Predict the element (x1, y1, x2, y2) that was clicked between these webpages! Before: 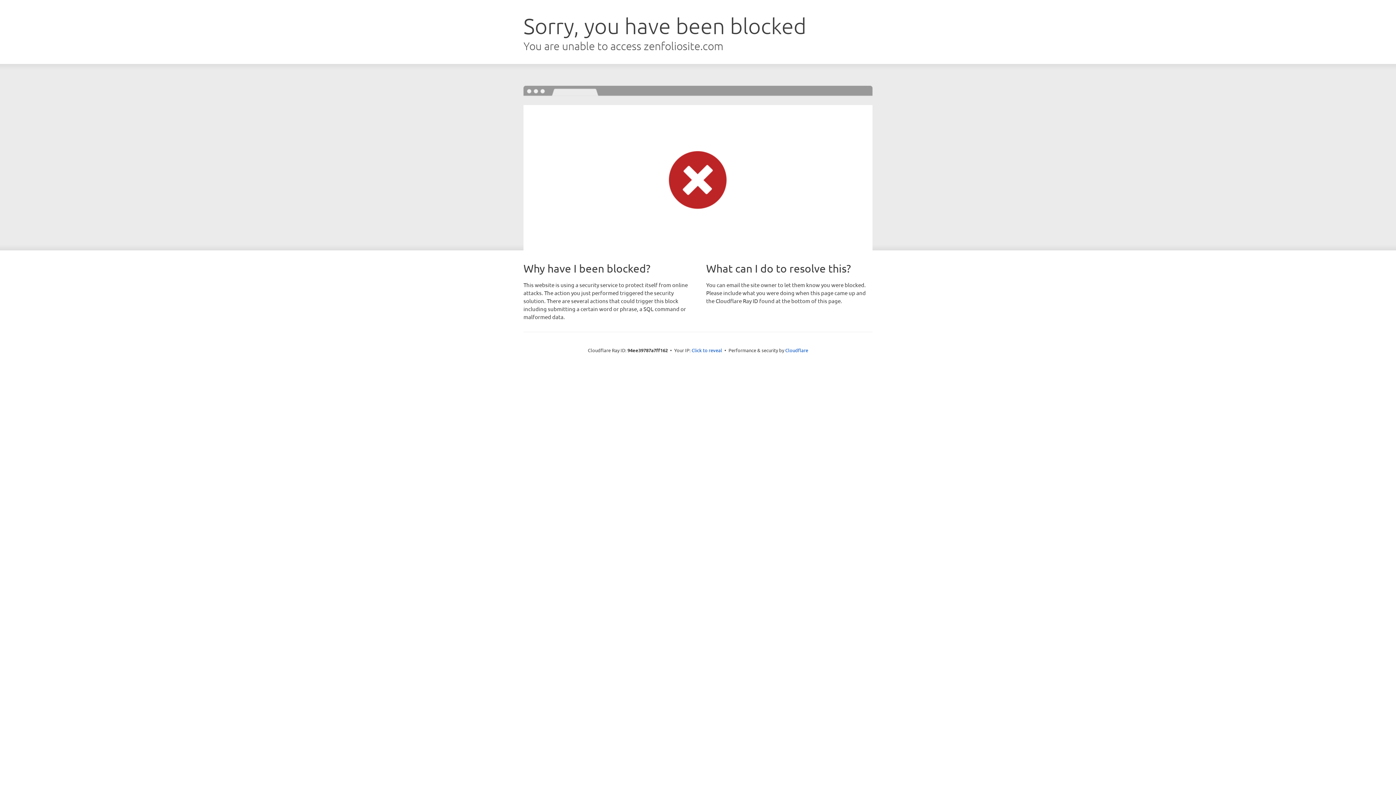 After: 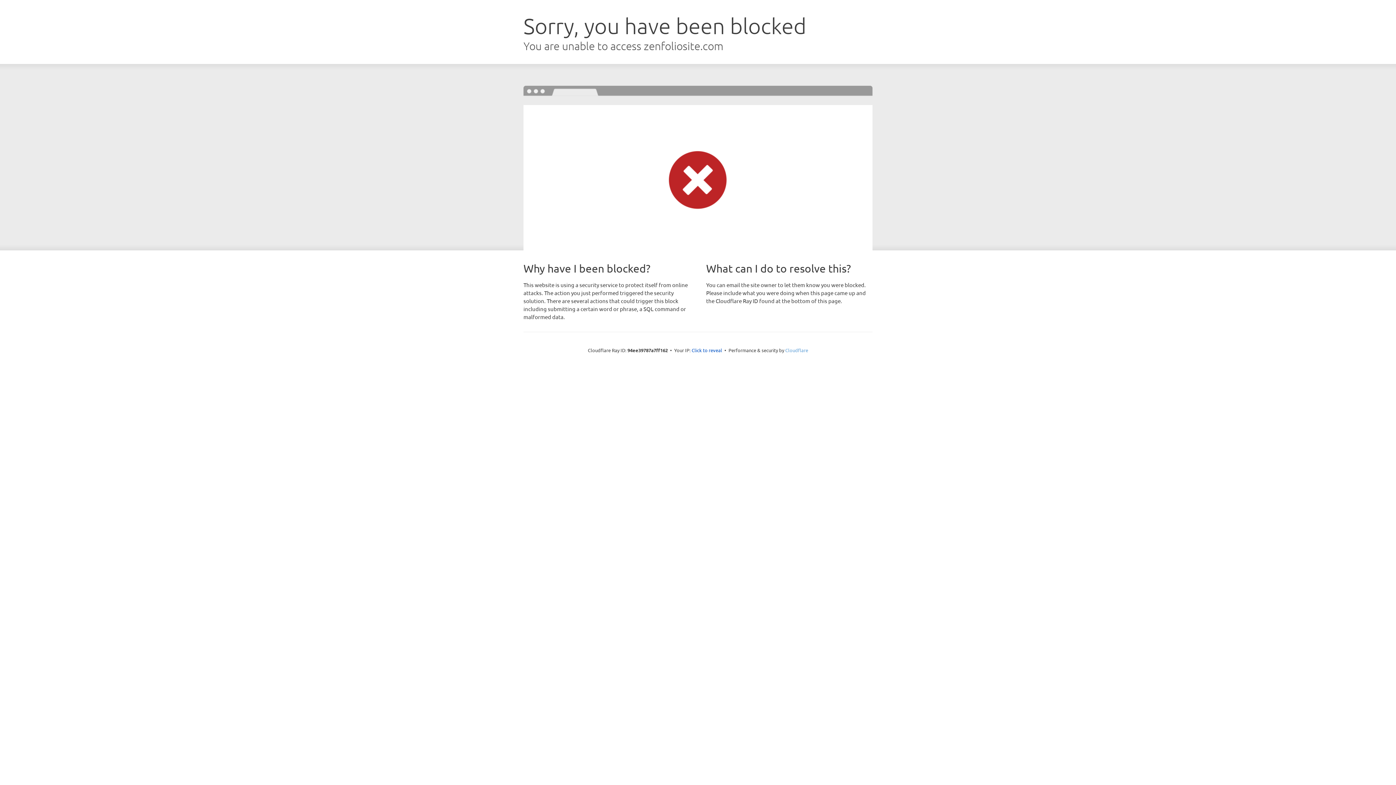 Action: label: Cloudflare bbox: (785, 347, 808, 353)